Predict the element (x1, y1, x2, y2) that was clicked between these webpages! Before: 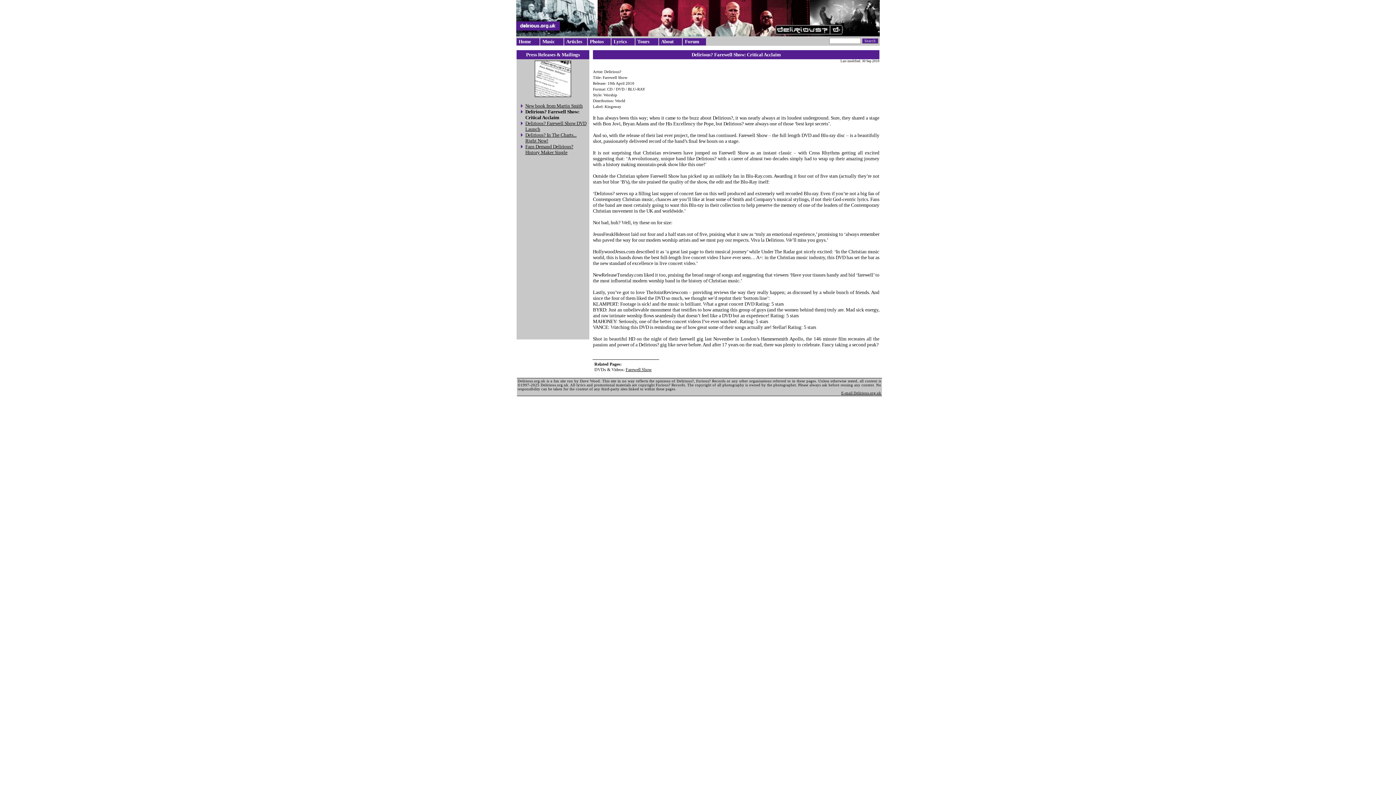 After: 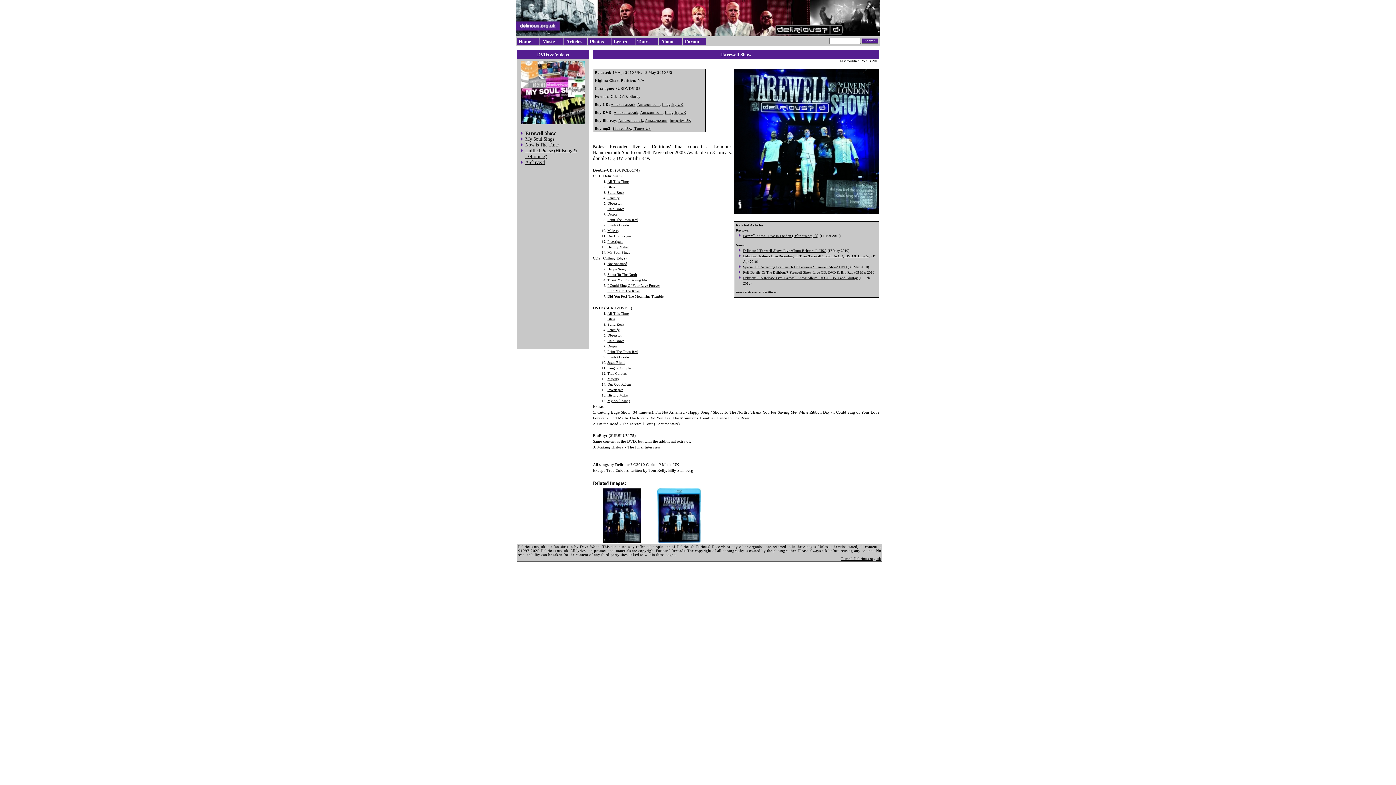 Action: label: Farewell Show bbox: (625, 367, 652, 372)